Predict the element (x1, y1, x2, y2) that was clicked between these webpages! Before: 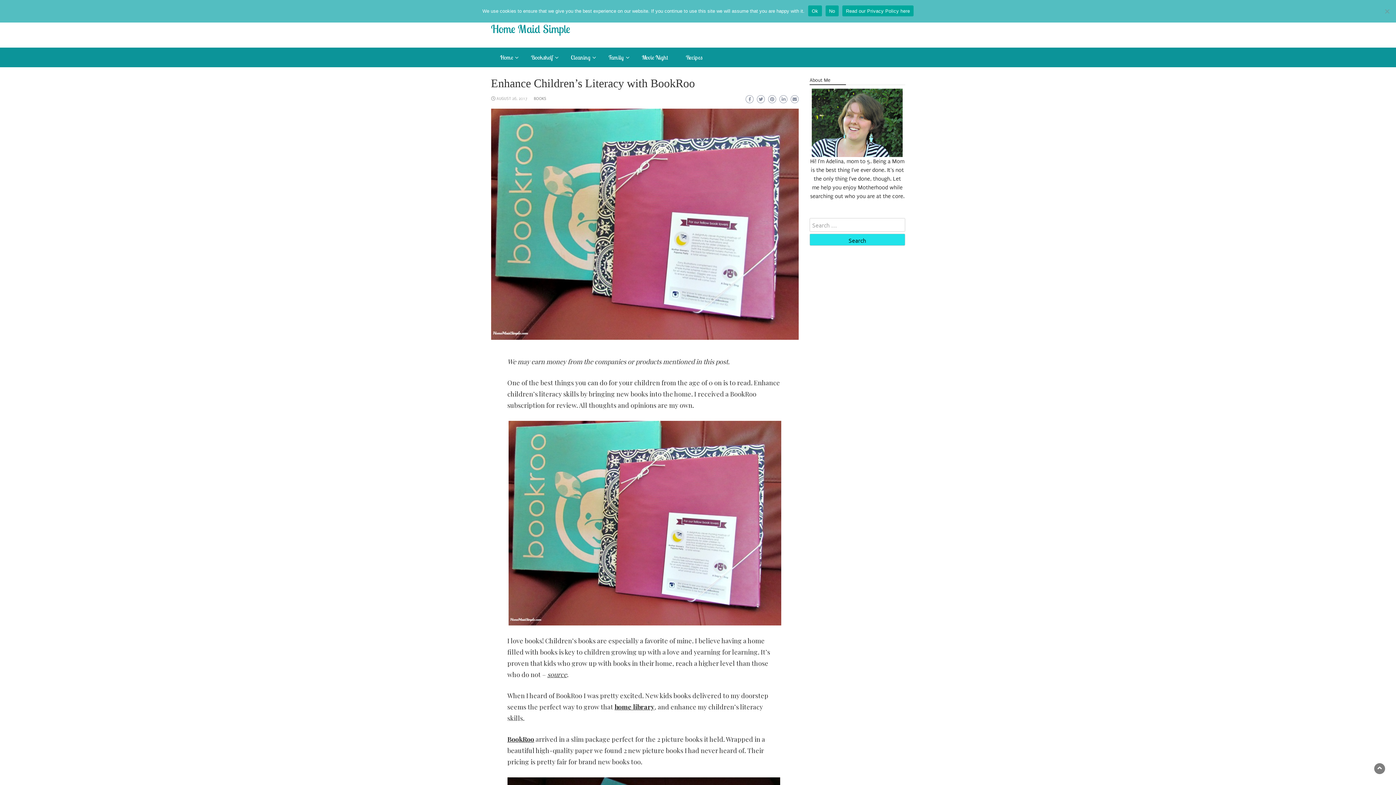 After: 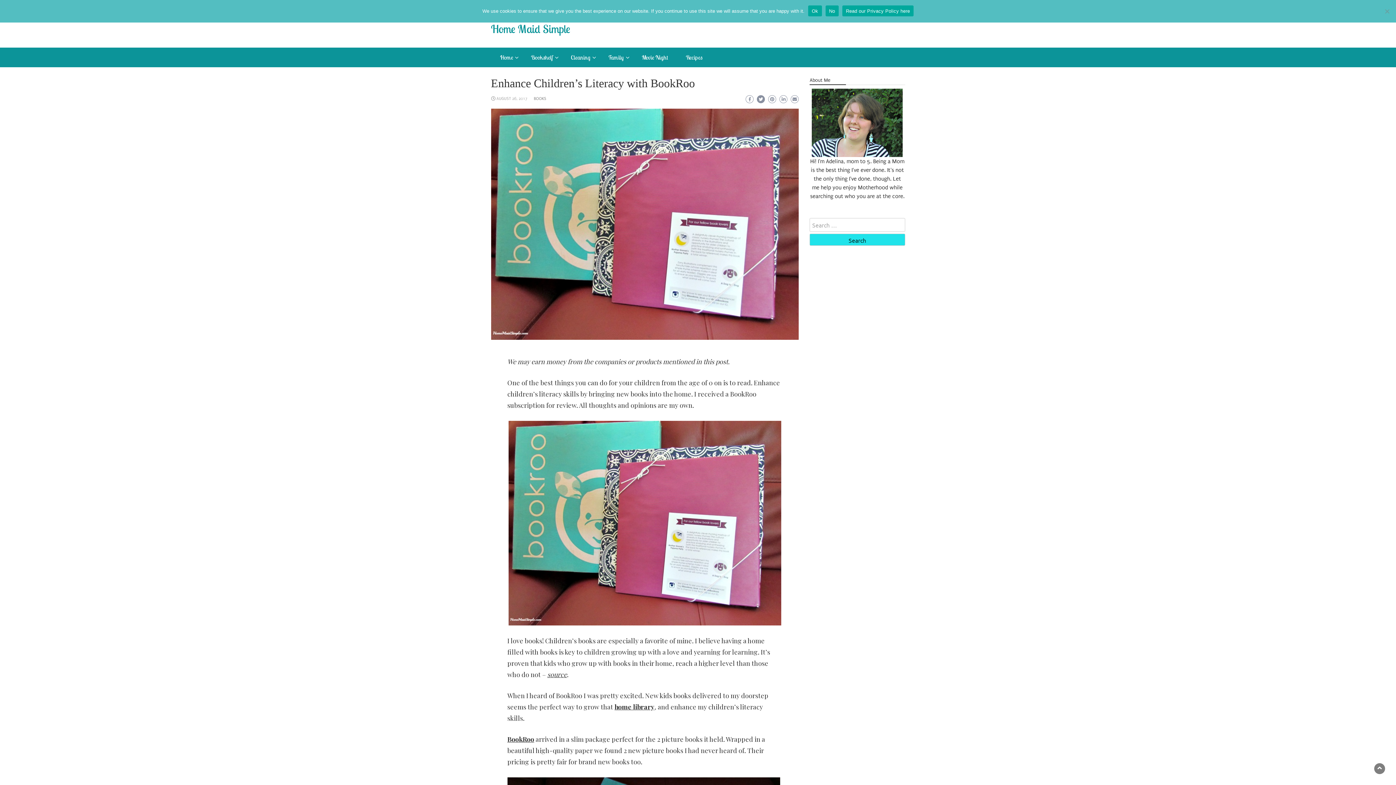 Action: bbox: (757, 95, 765, 103)